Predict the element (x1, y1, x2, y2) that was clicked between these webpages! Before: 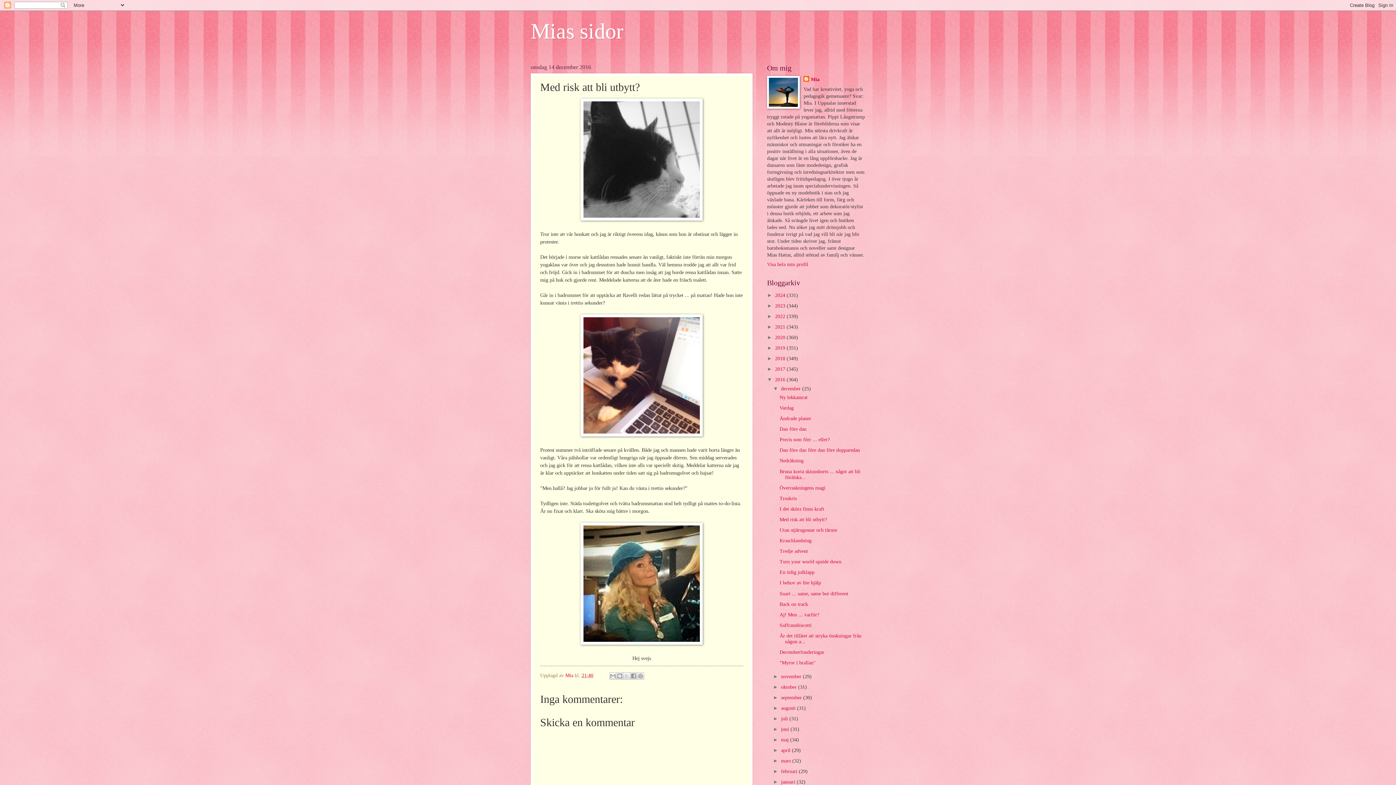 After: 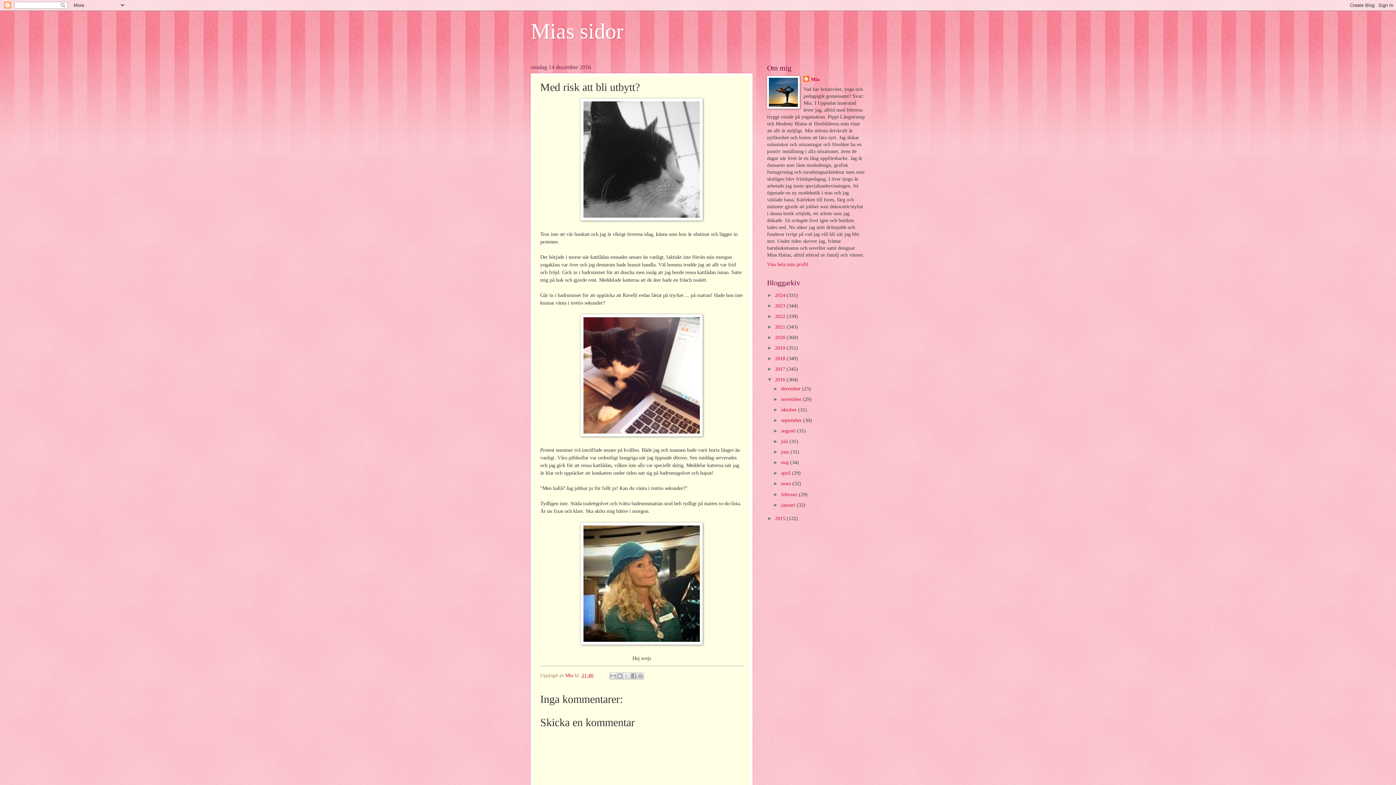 Action: label: ▼   bbox: (773, 386, 781, 391)